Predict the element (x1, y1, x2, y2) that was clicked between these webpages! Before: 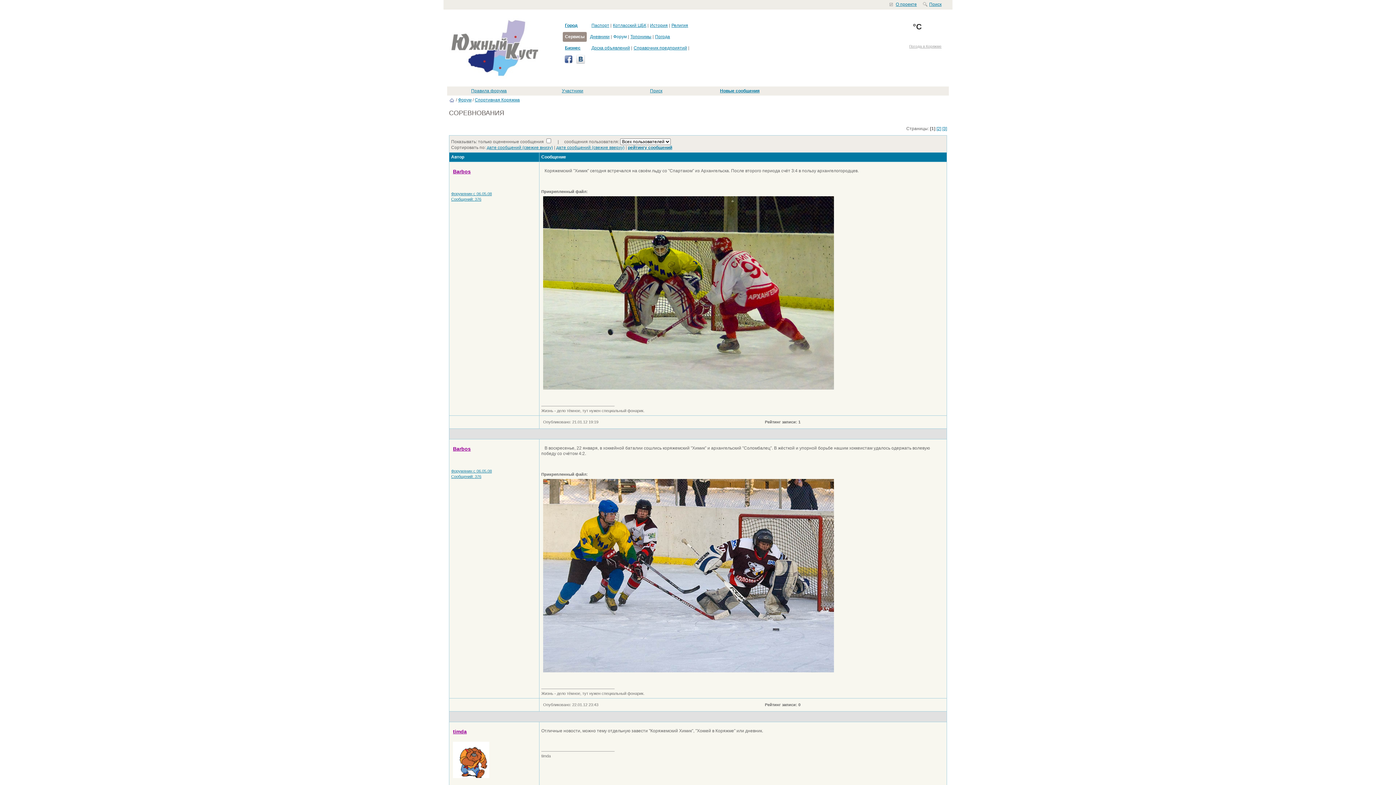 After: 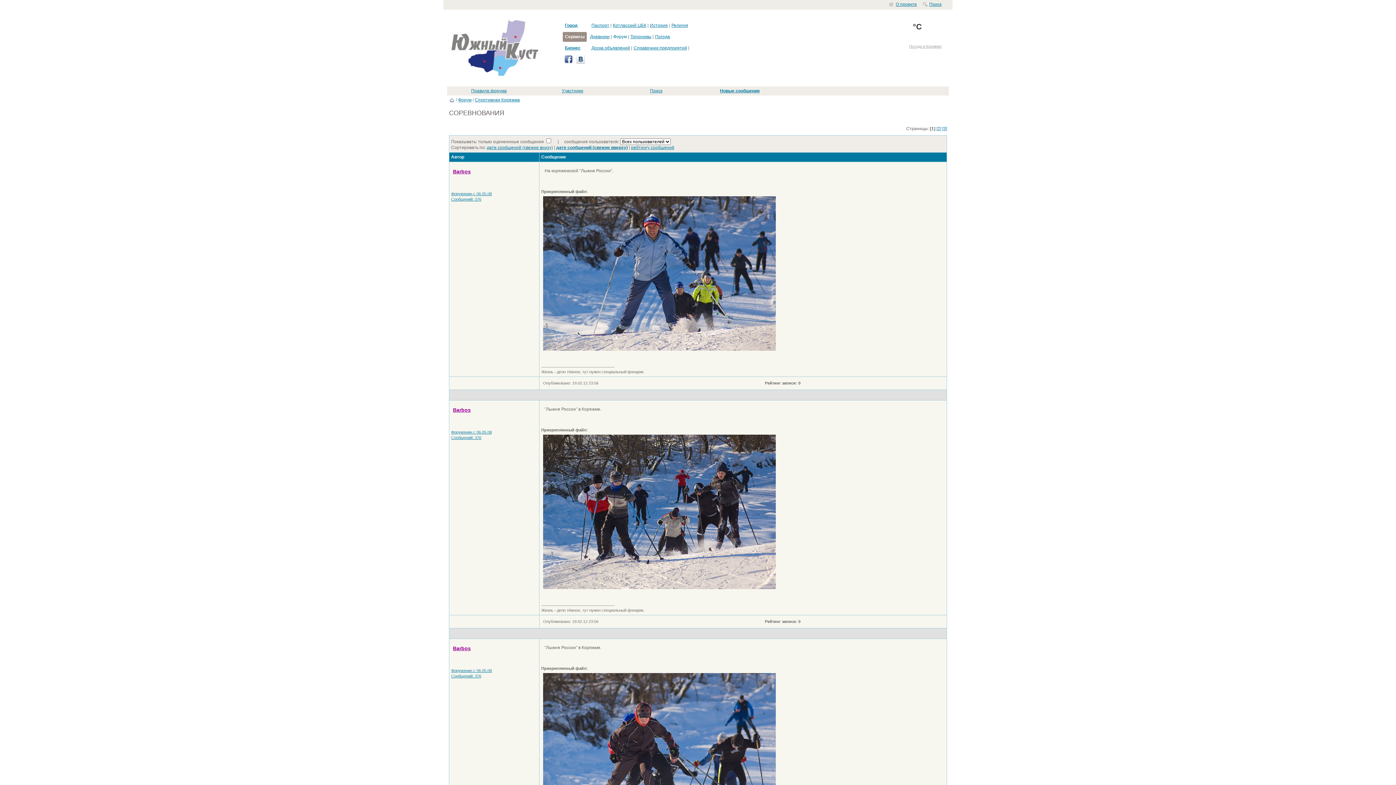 Action: label: дате сообщений (свежие вверху) bbox: (556, 145, 624, 150)